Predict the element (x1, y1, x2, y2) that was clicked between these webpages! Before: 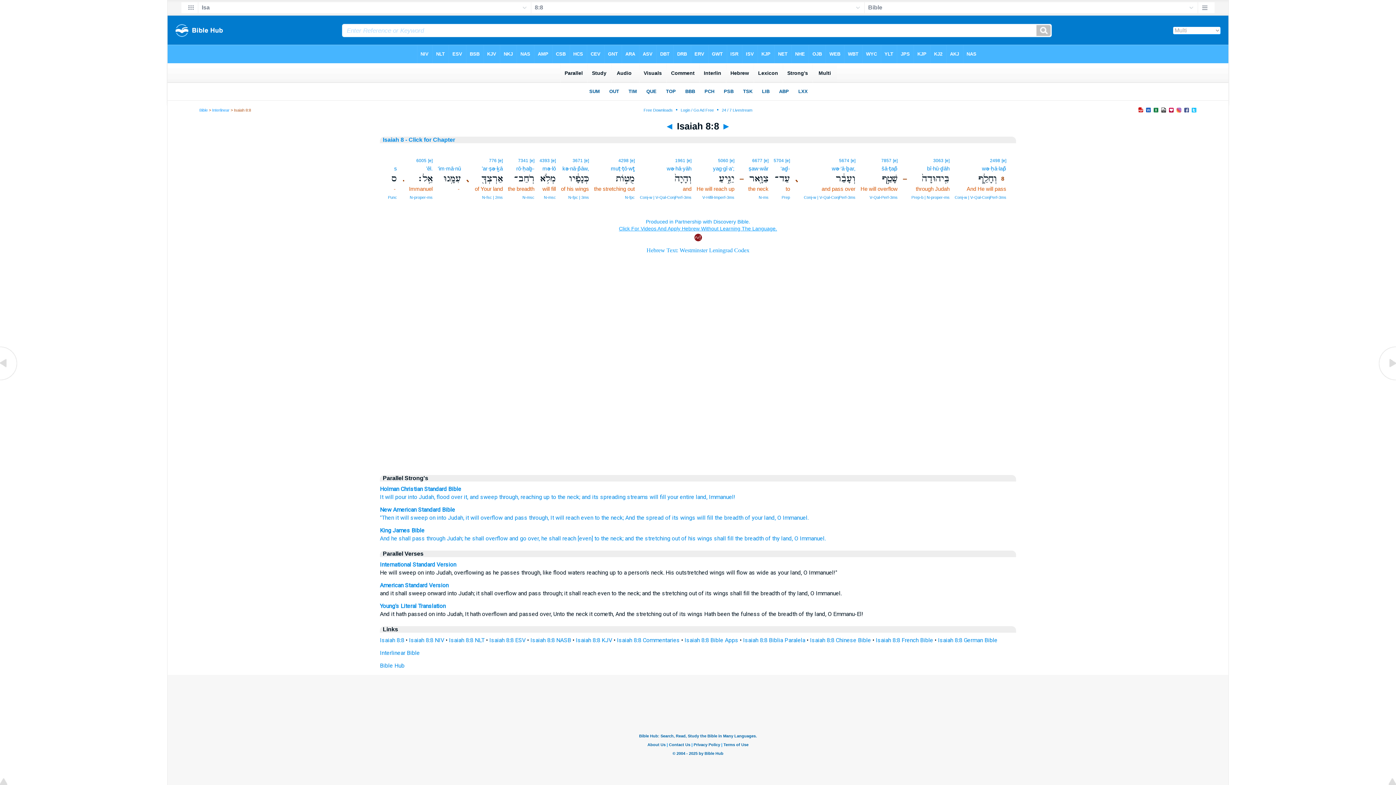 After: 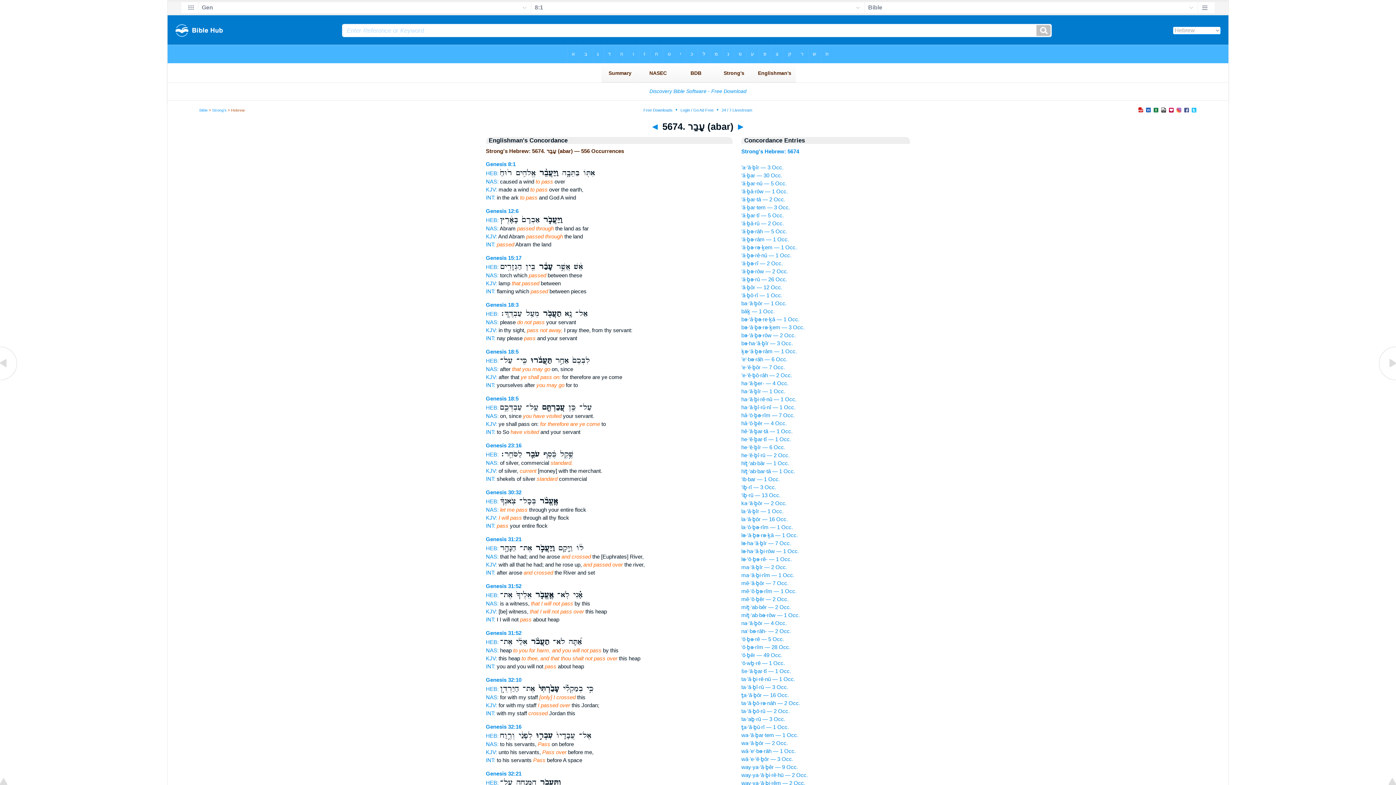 Action: bbox: (850, 158, 855, 163) label: [e]